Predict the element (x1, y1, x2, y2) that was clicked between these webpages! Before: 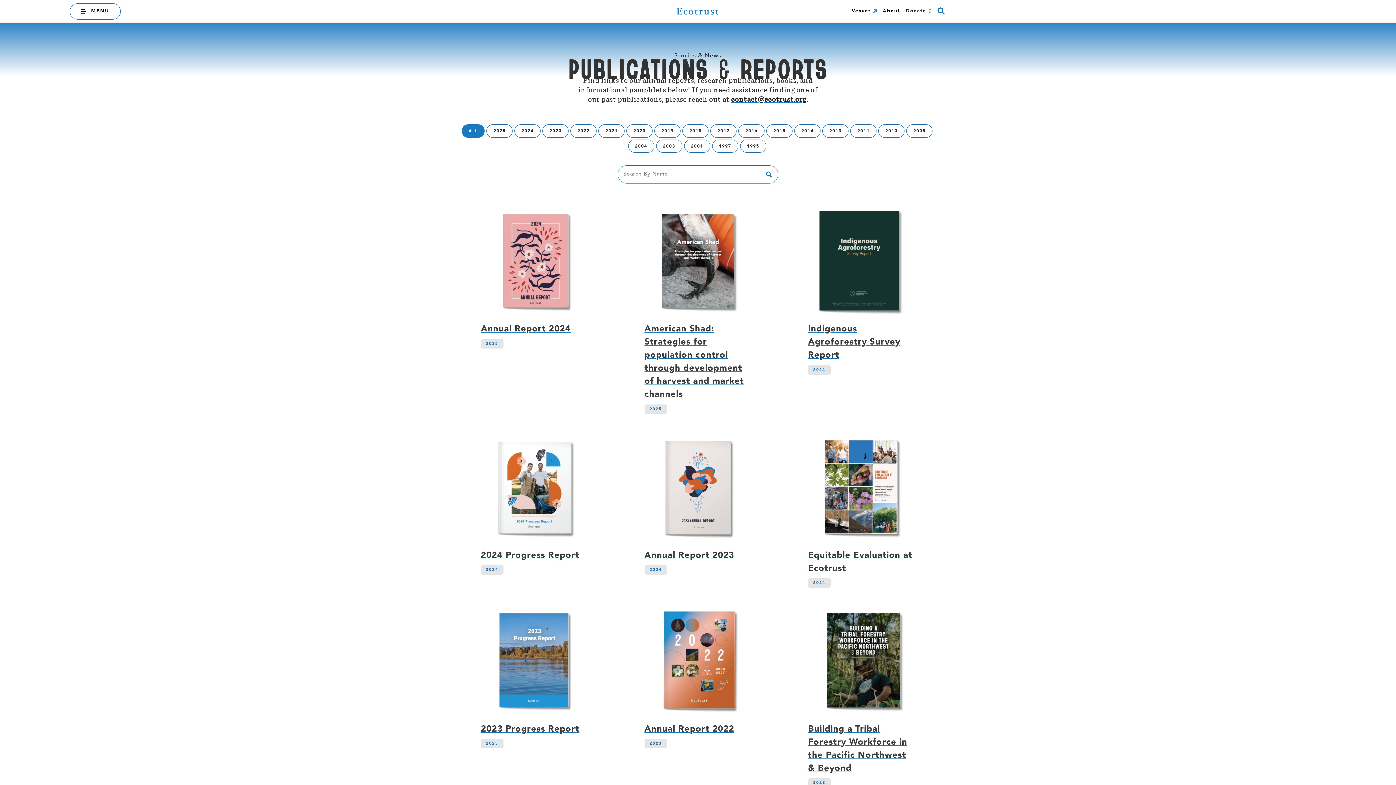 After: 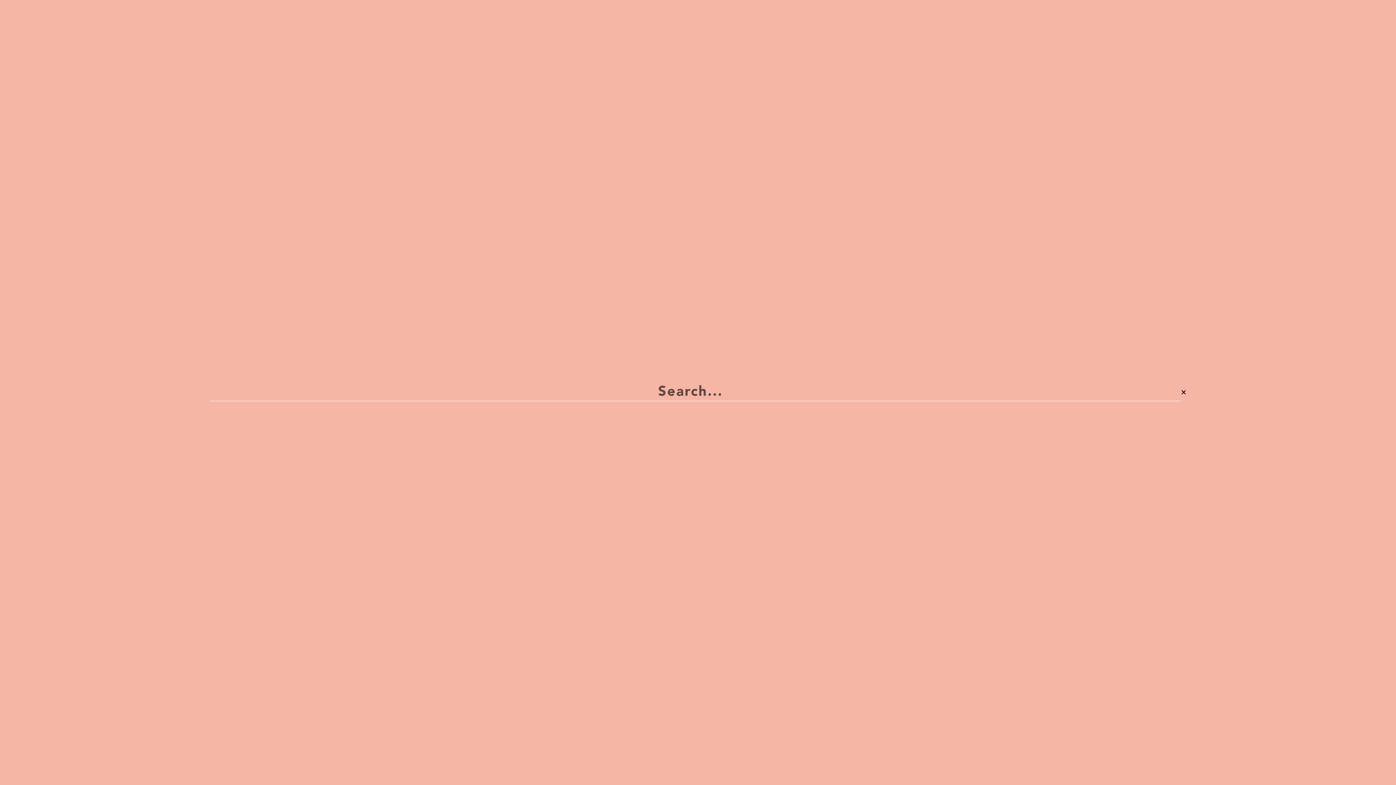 Action: label: Search bbox: (935, 5, 947, 17)